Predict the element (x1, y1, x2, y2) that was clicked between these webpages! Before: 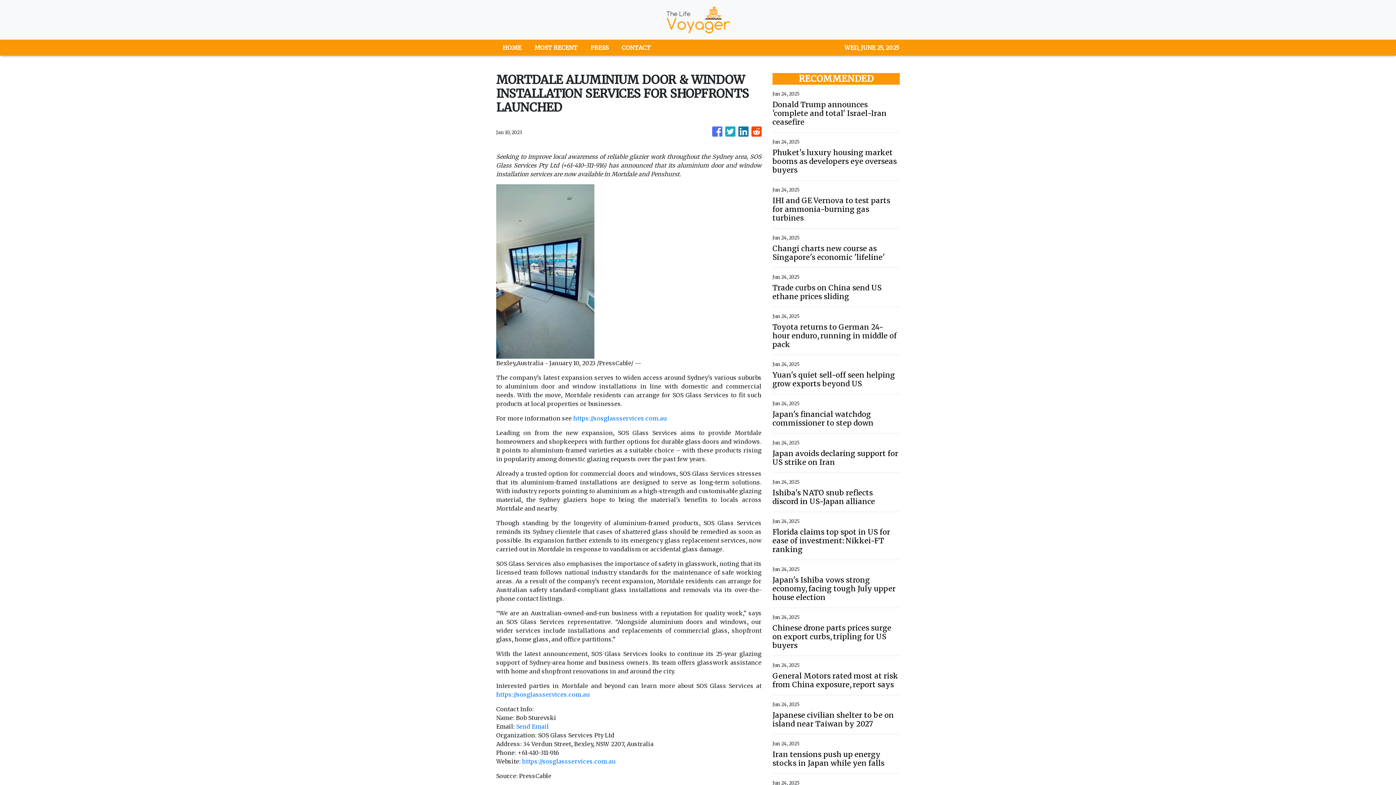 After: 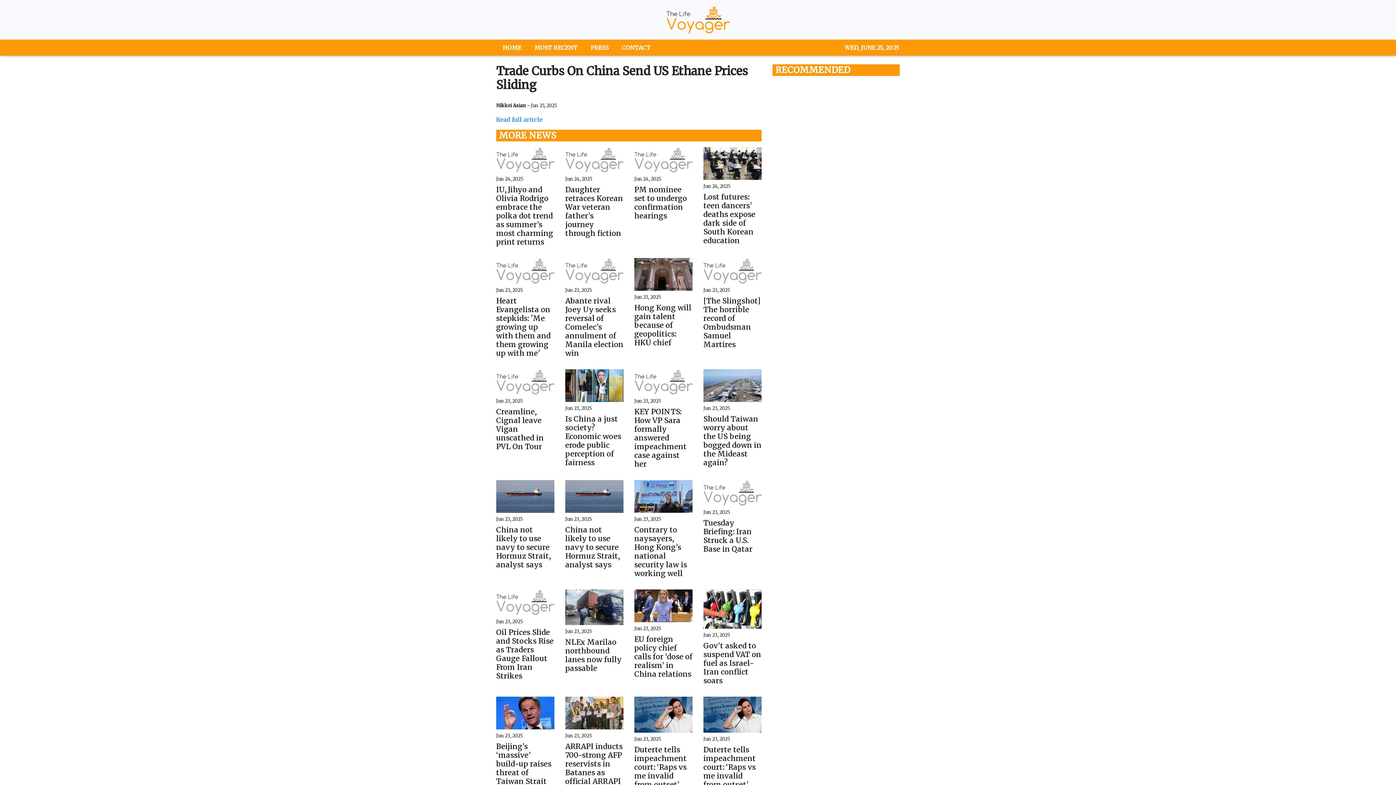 Action: bbox: (772, 283, 900, 301) label: Trade curbs on China send US ethane prices sliding